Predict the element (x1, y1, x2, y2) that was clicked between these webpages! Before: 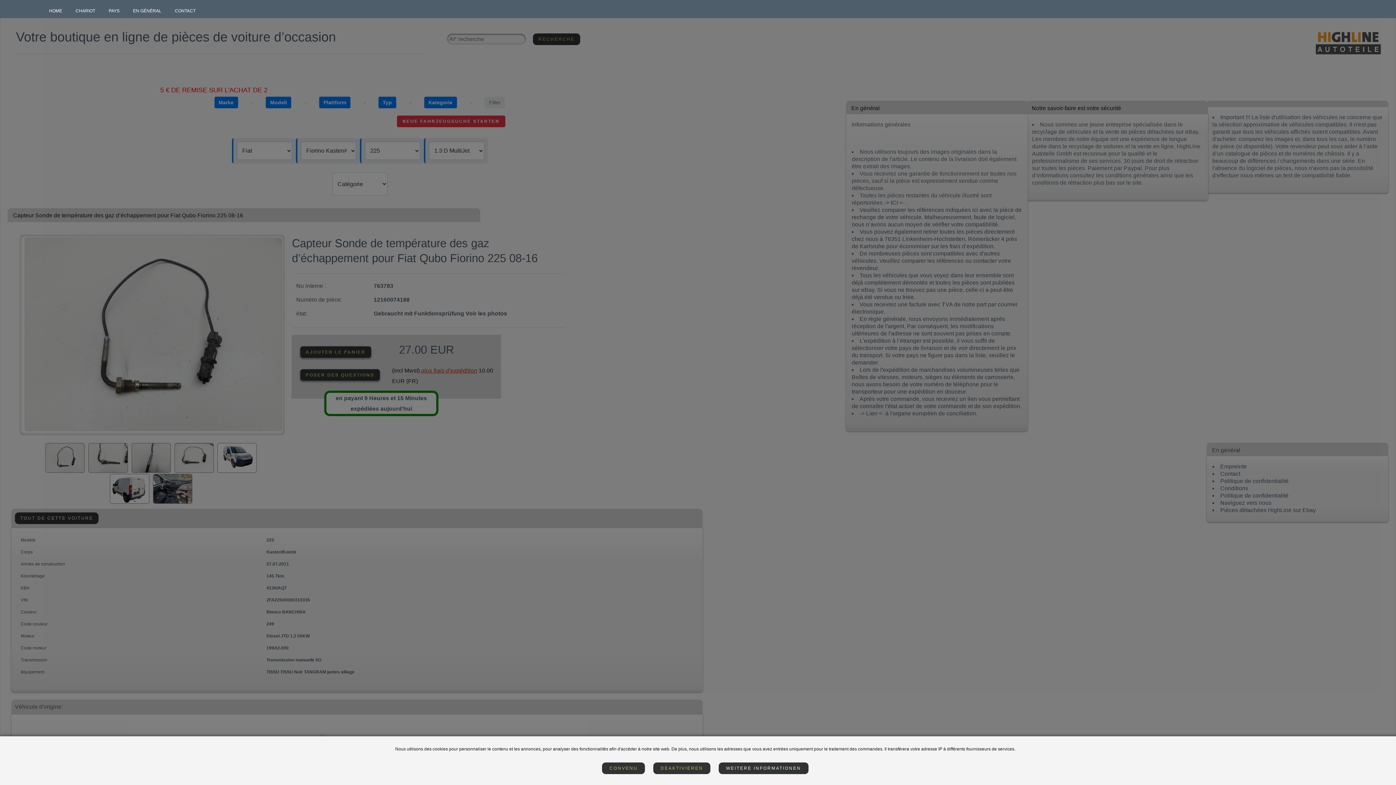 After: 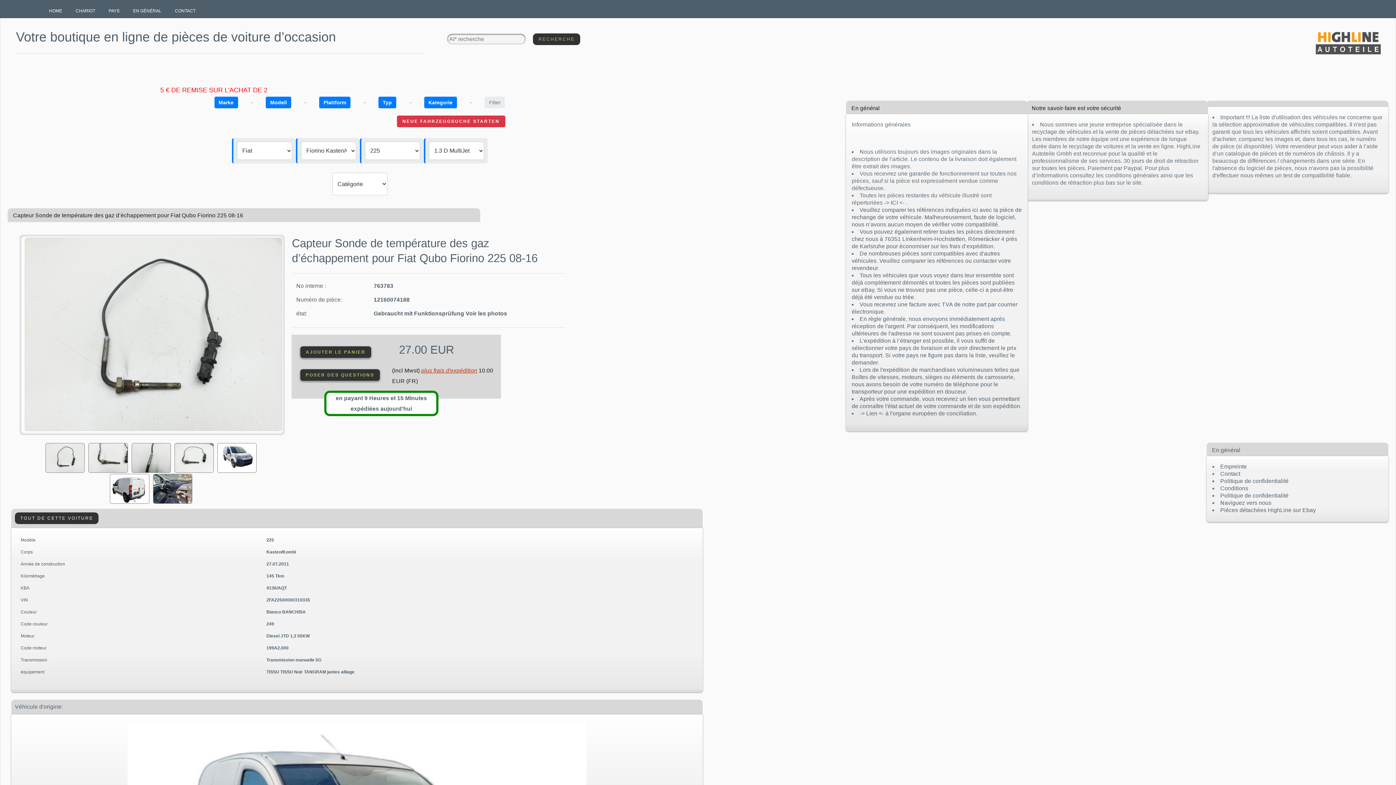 Action: label: DEAKTIVIEREN bbox: (653, 762, 710, 774)